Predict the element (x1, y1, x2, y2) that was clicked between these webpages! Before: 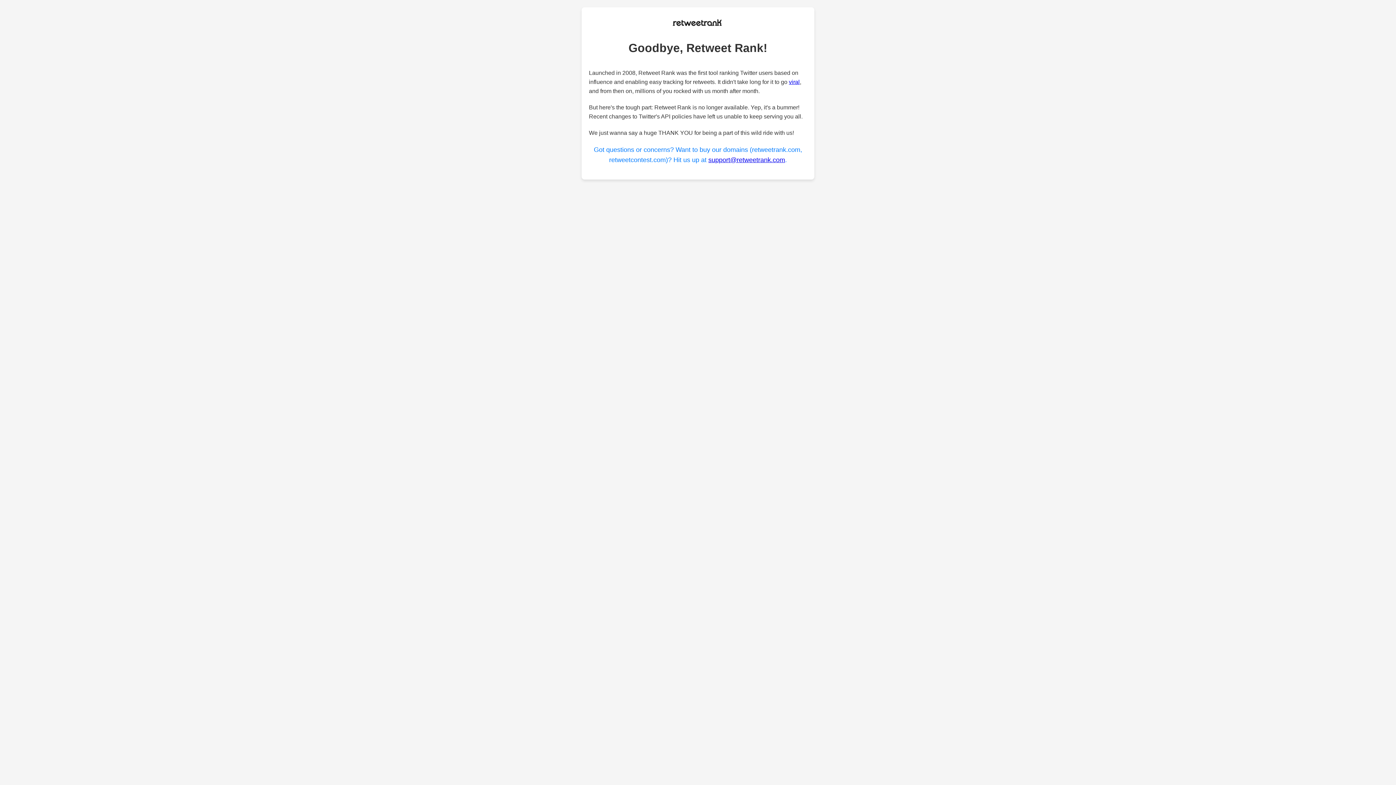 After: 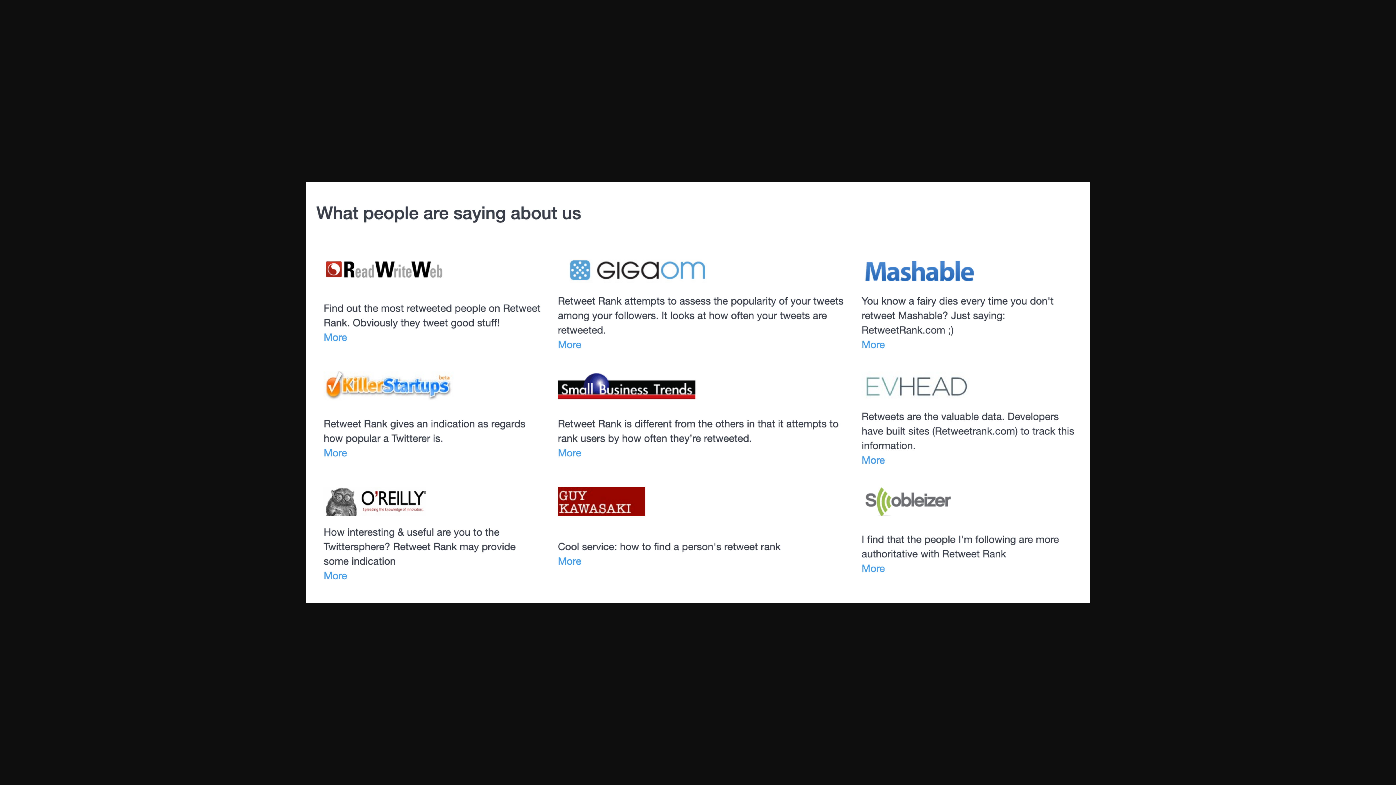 Action: bbox: (789, 79, 800, 85) label: viral